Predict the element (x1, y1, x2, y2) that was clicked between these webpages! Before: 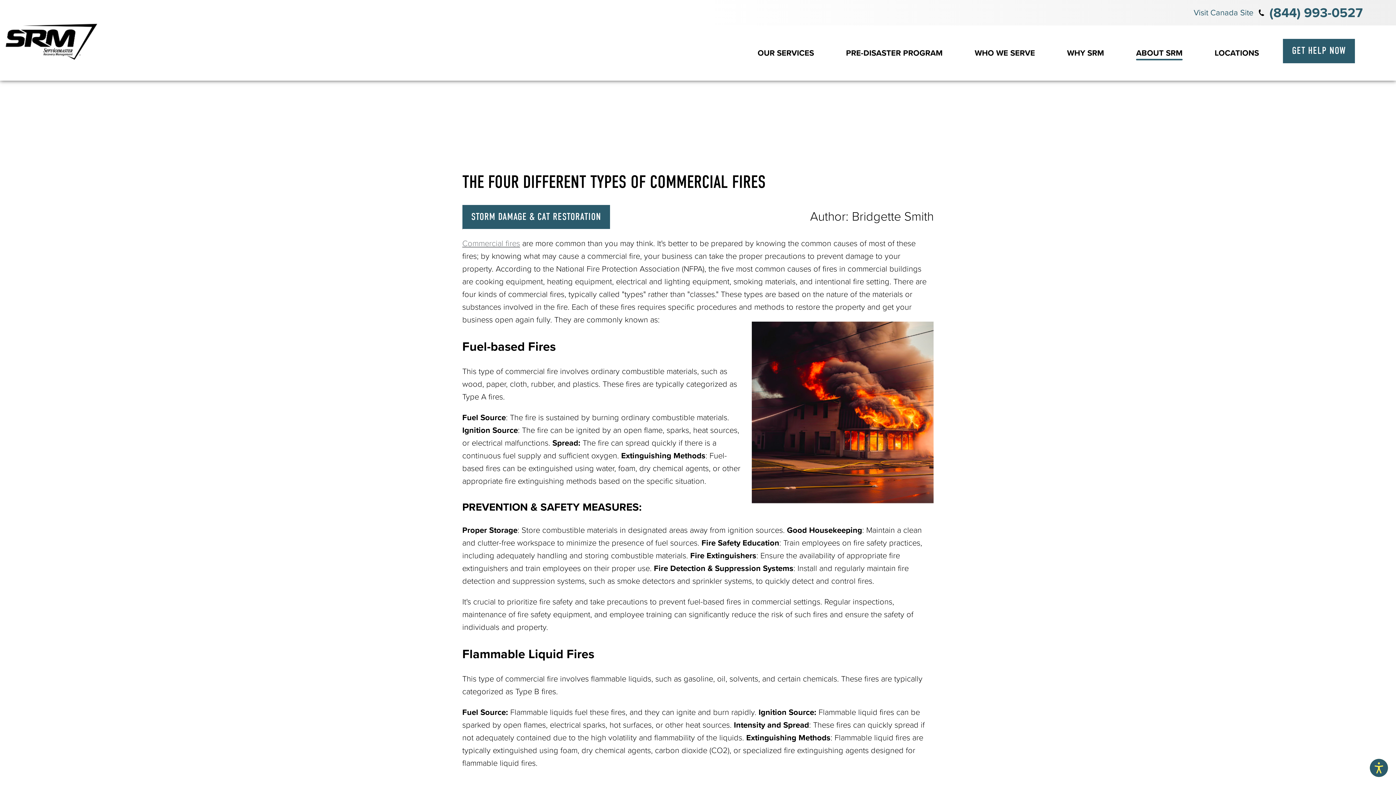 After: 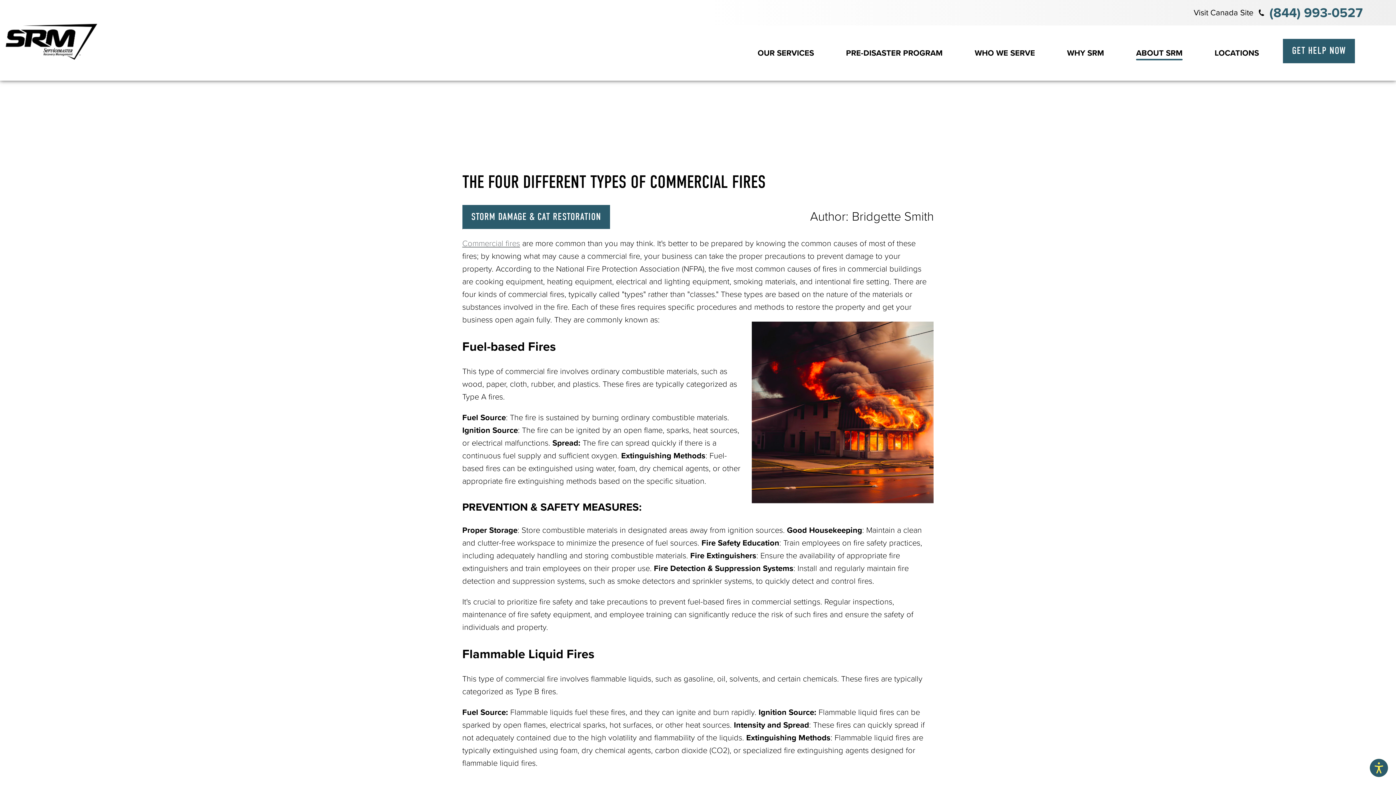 Action: label: Visit Canada Site bbox: (1193, 6, 1253, 19)